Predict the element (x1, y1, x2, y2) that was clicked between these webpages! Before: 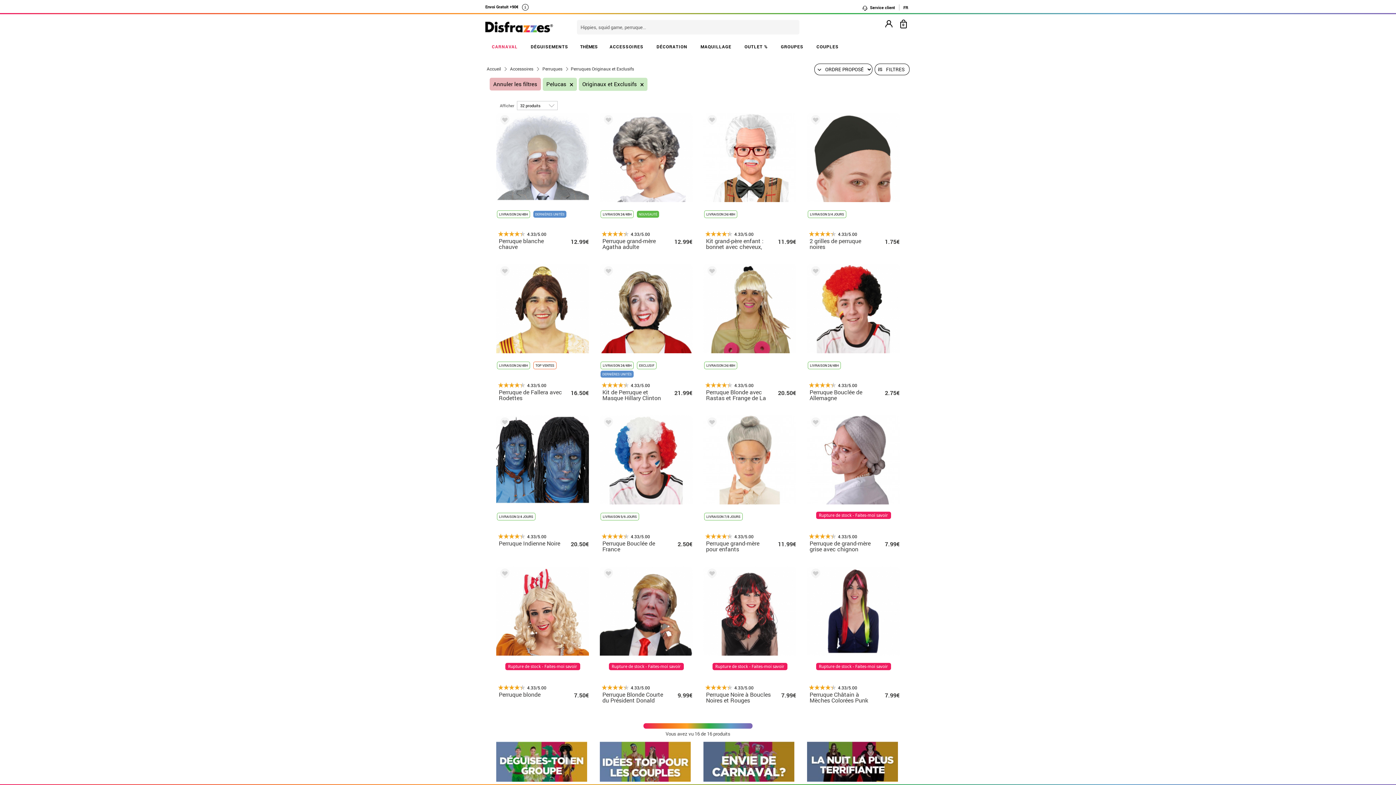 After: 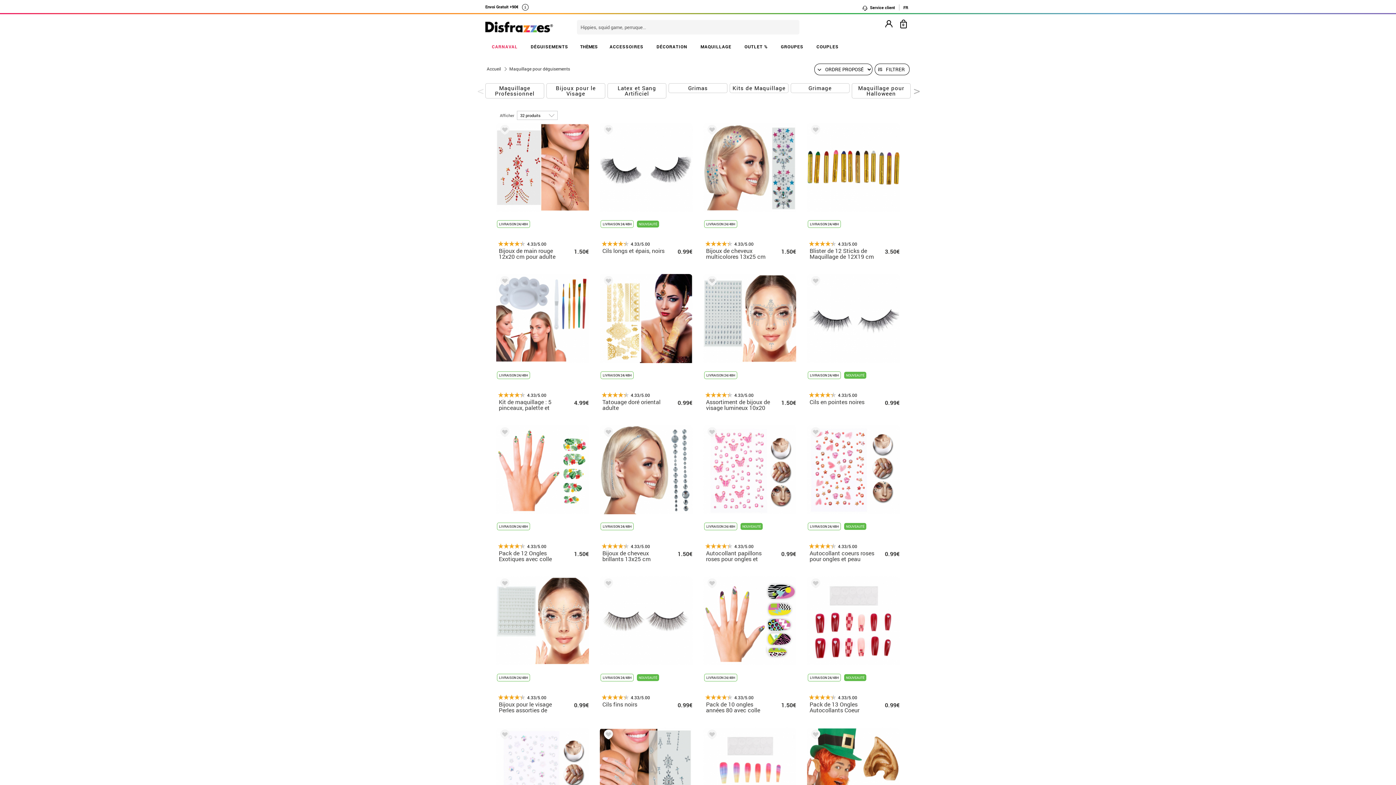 Action: bbox: (694, 40, 738, 53) label: MAQUILLAGE